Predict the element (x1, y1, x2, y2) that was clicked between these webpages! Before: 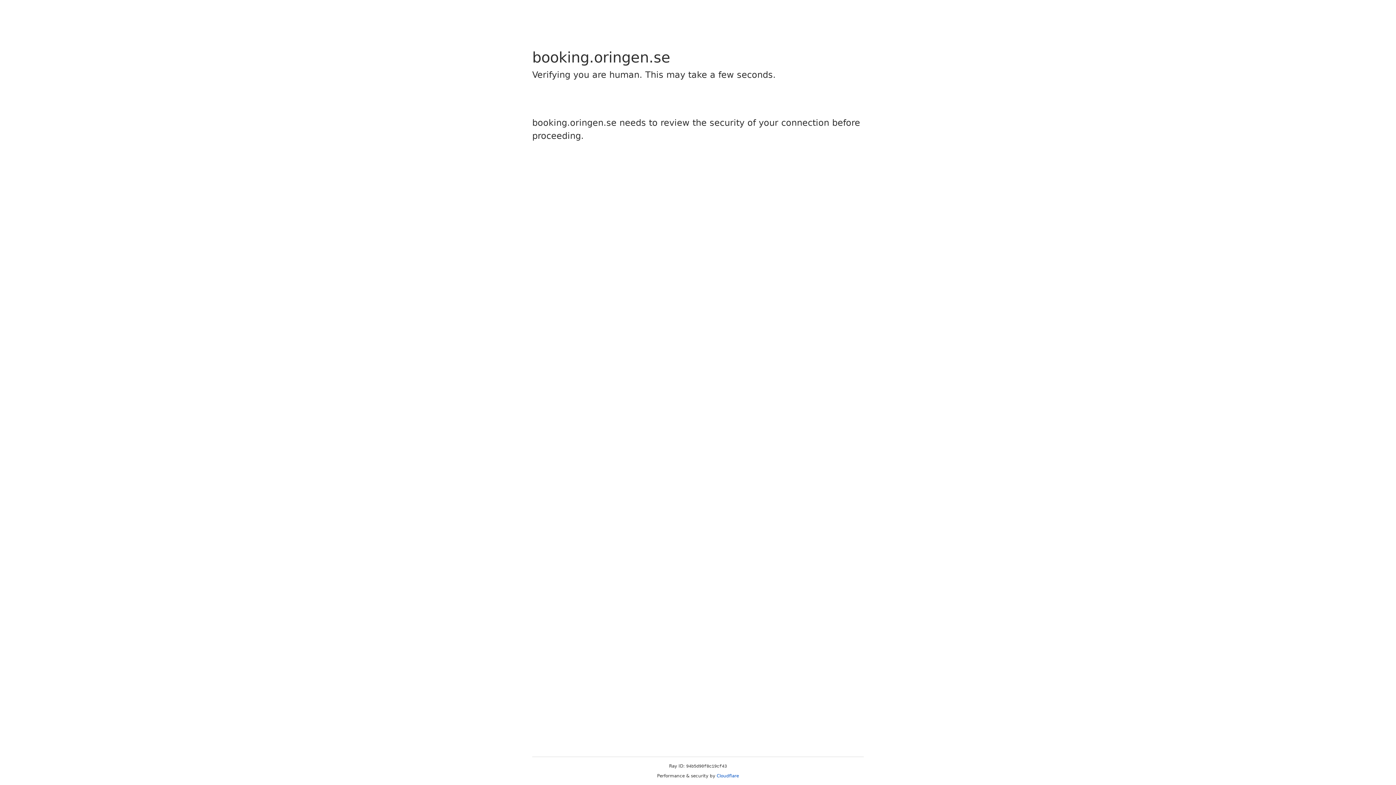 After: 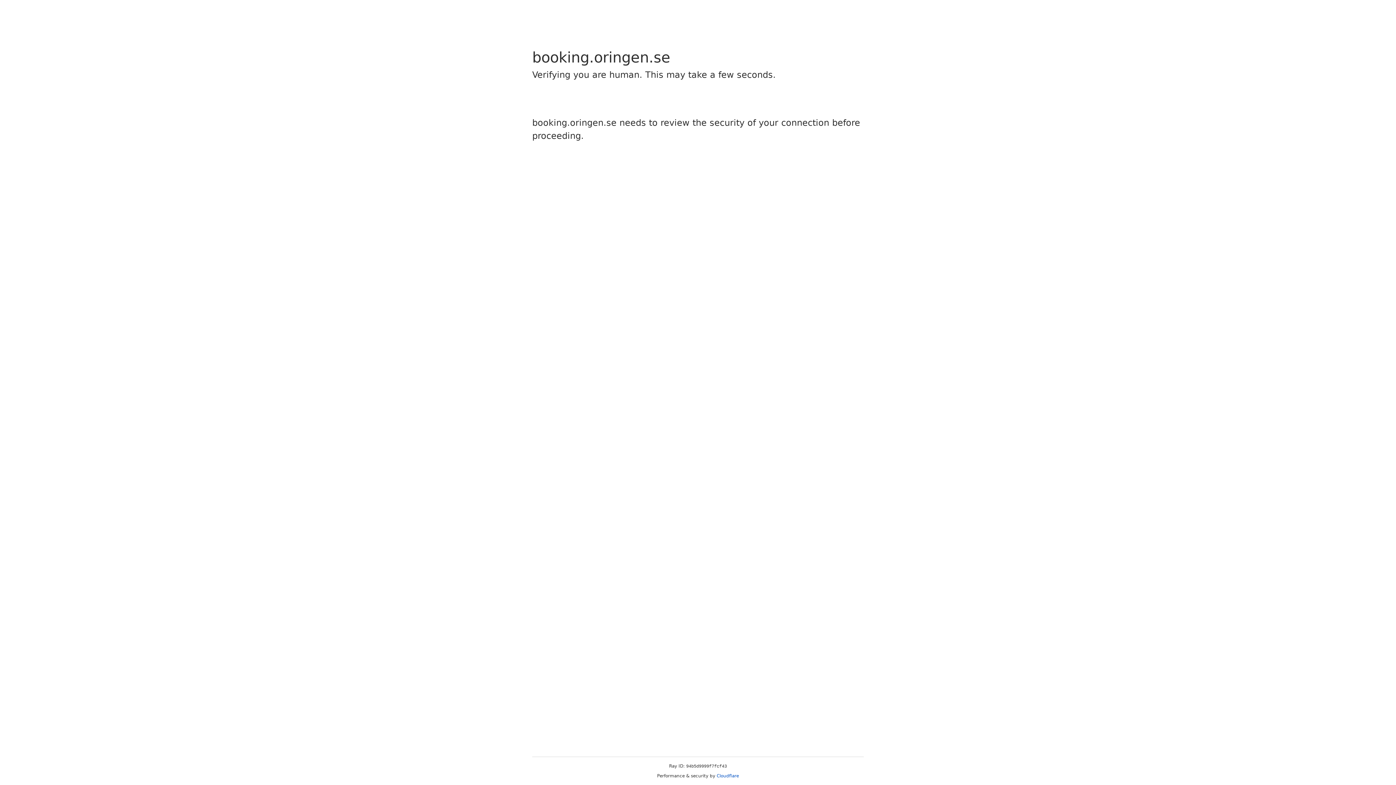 Action: label: Cloudflare bbox: (716, 773, 739, 778)